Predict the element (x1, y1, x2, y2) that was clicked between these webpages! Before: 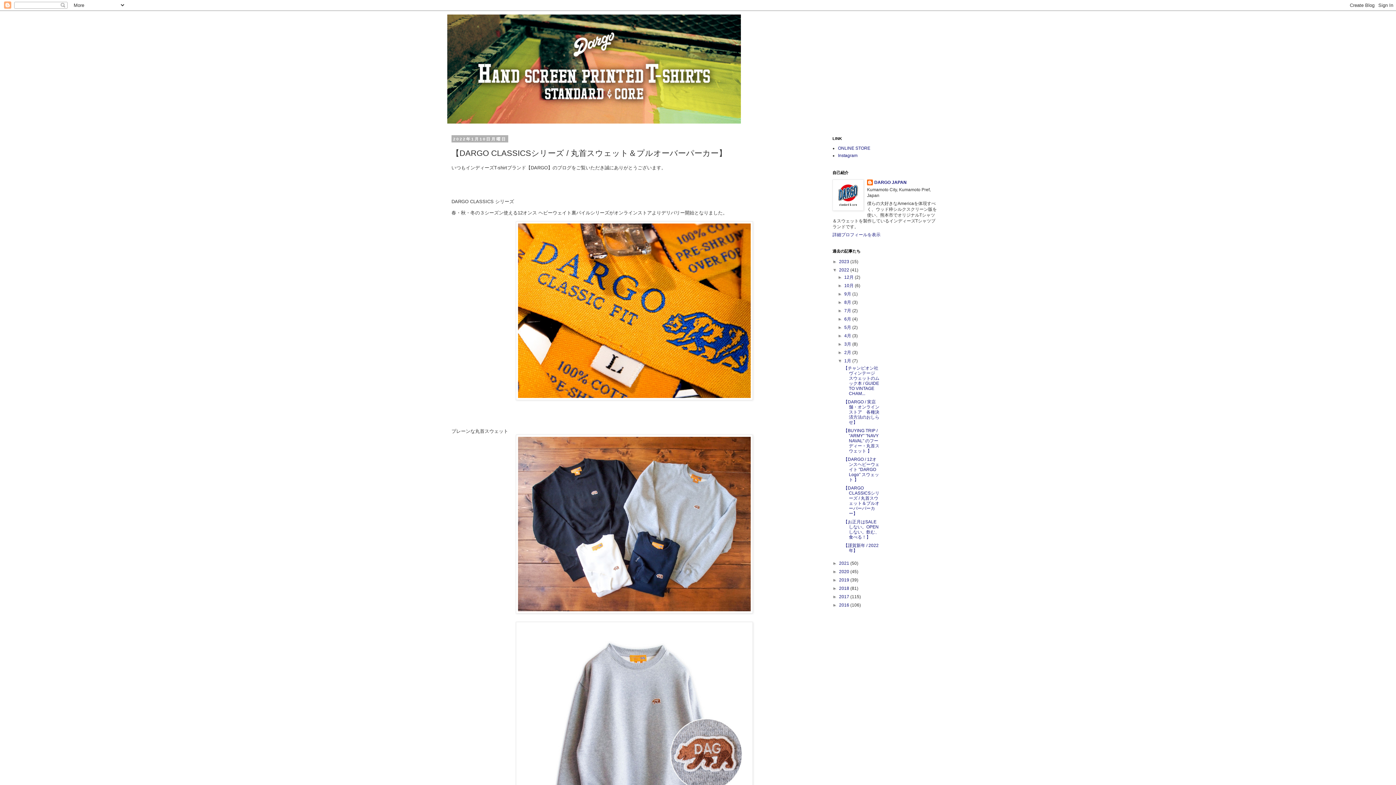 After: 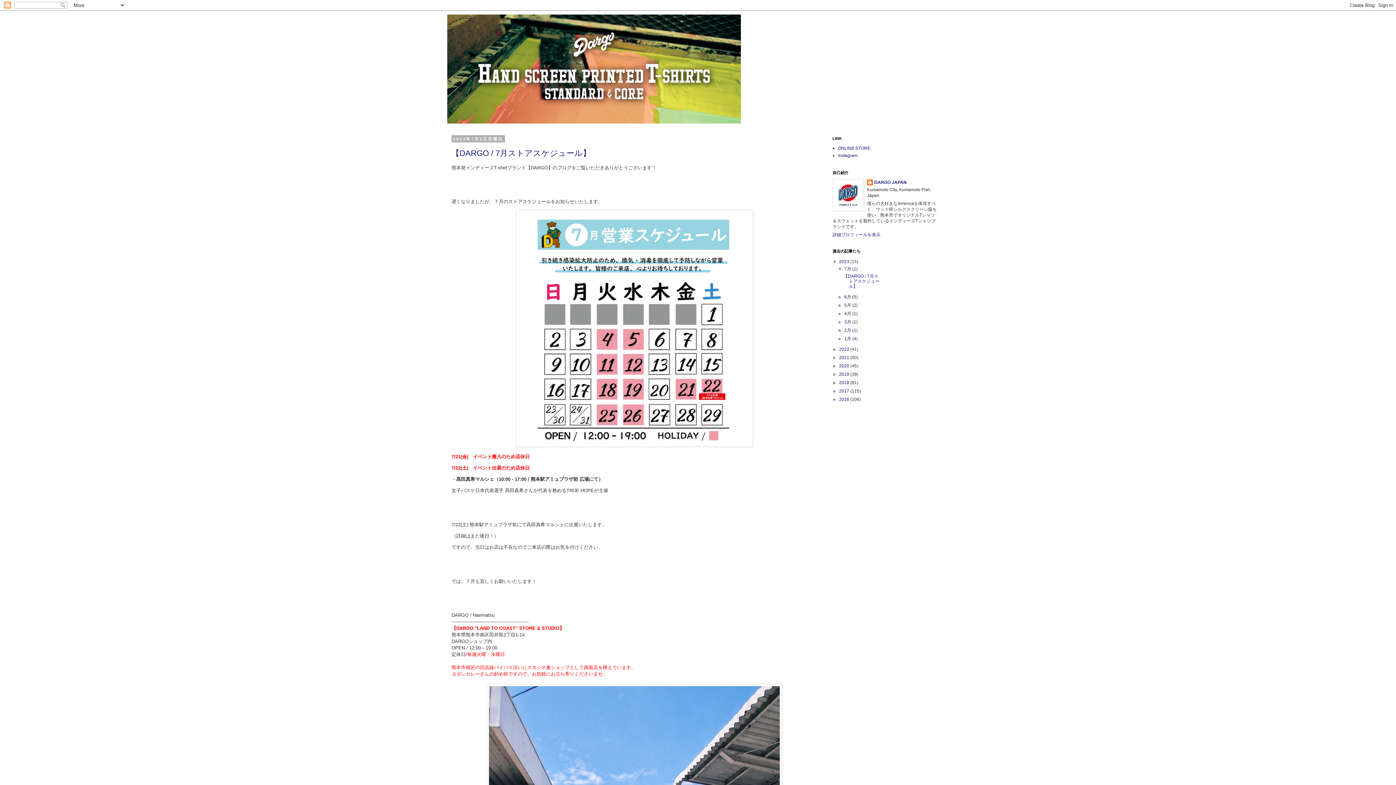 Action: bbox: (447, 14, 949, 123)